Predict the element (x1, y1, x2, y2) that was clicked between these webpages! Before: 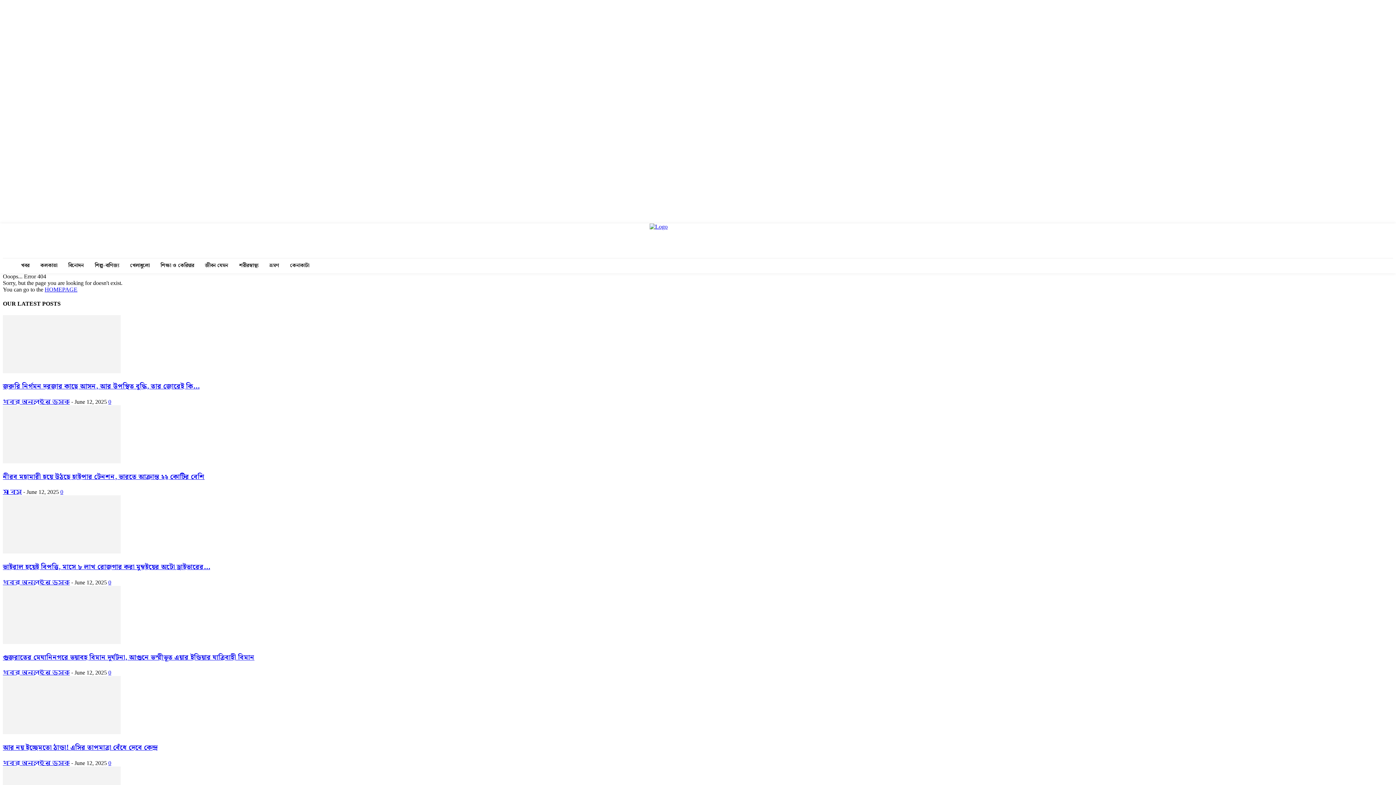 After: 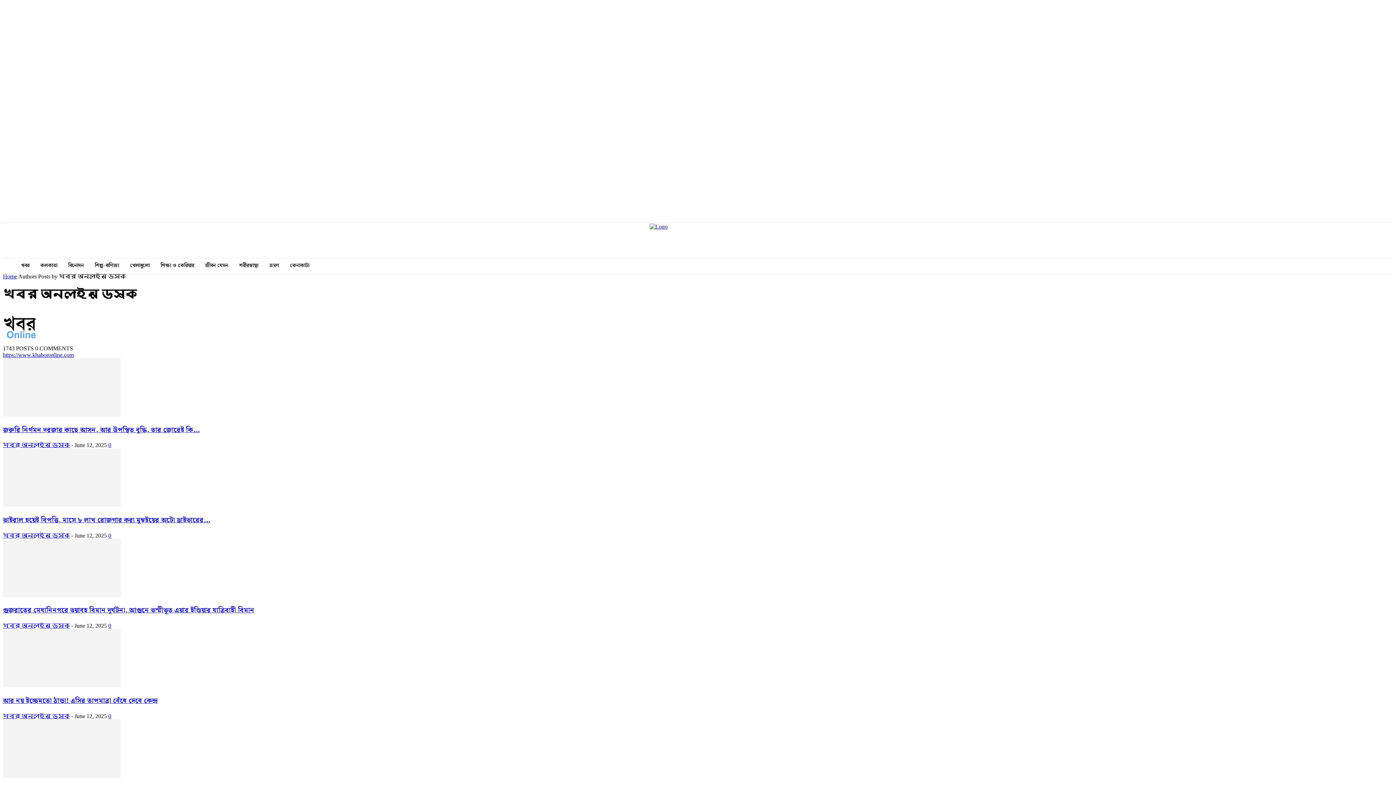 Action: bbox: (2, 669, 69, 676) label: খবর অনলাইন ডেস্ক